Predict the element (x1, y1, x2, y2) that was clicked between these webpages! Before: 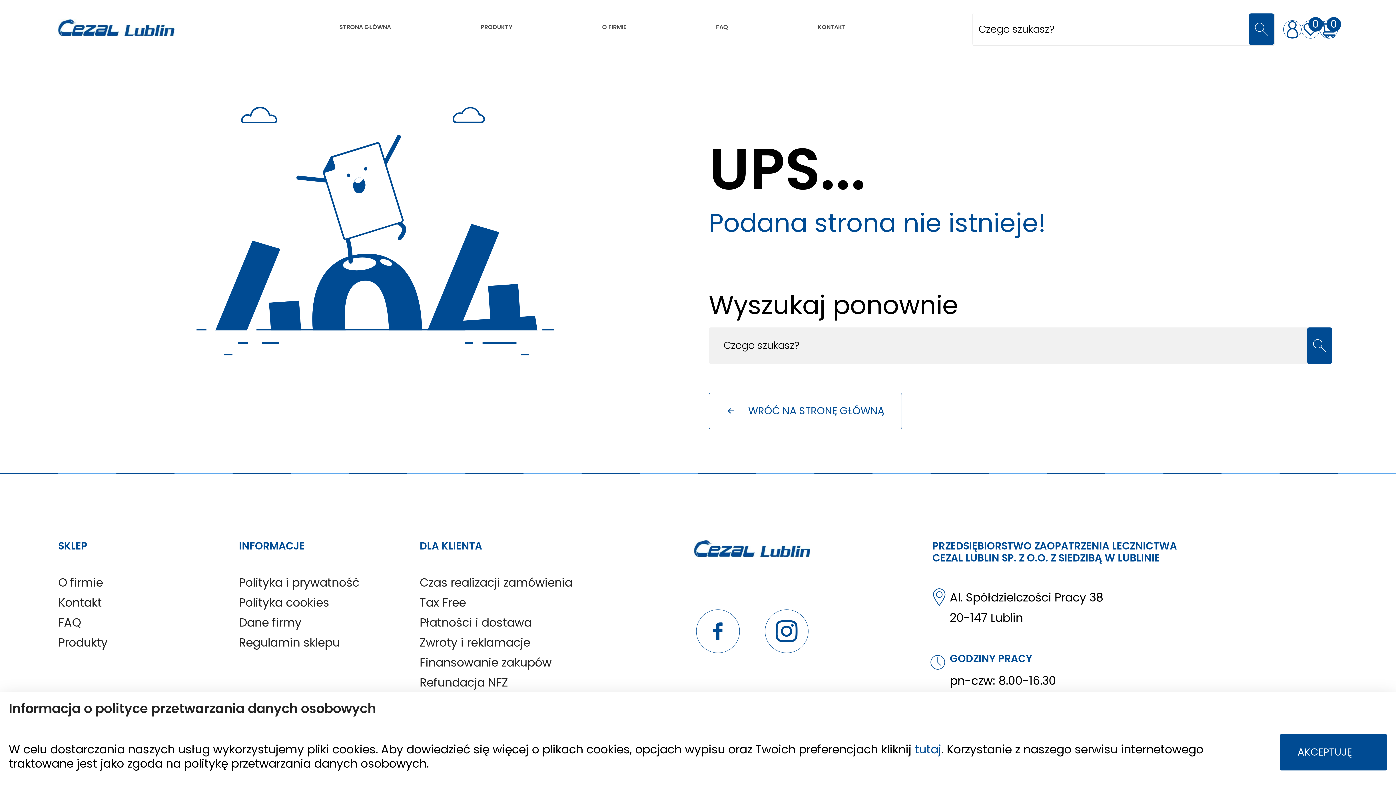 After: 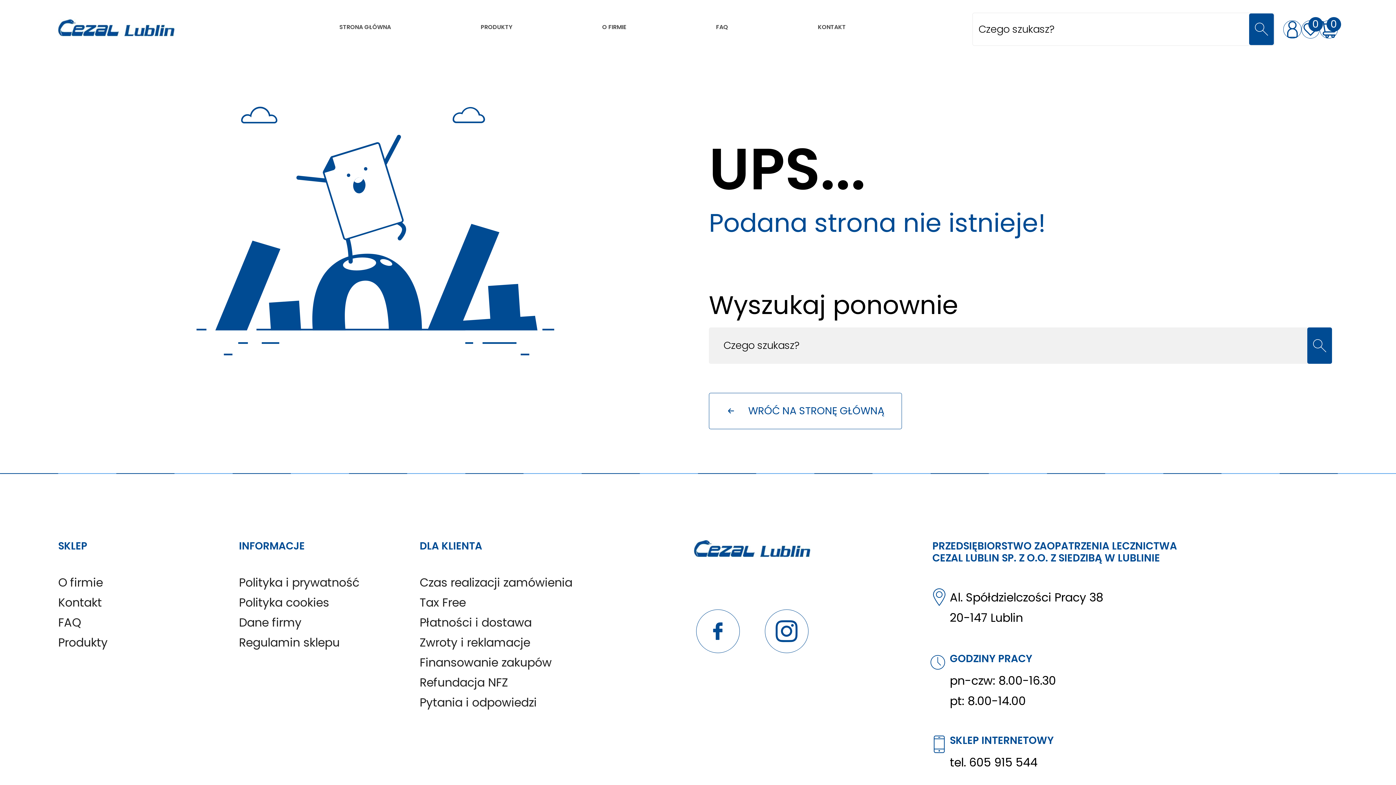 Action: bbox: (1280, 734, 1387, 770) label: AKCEPTUJĘ